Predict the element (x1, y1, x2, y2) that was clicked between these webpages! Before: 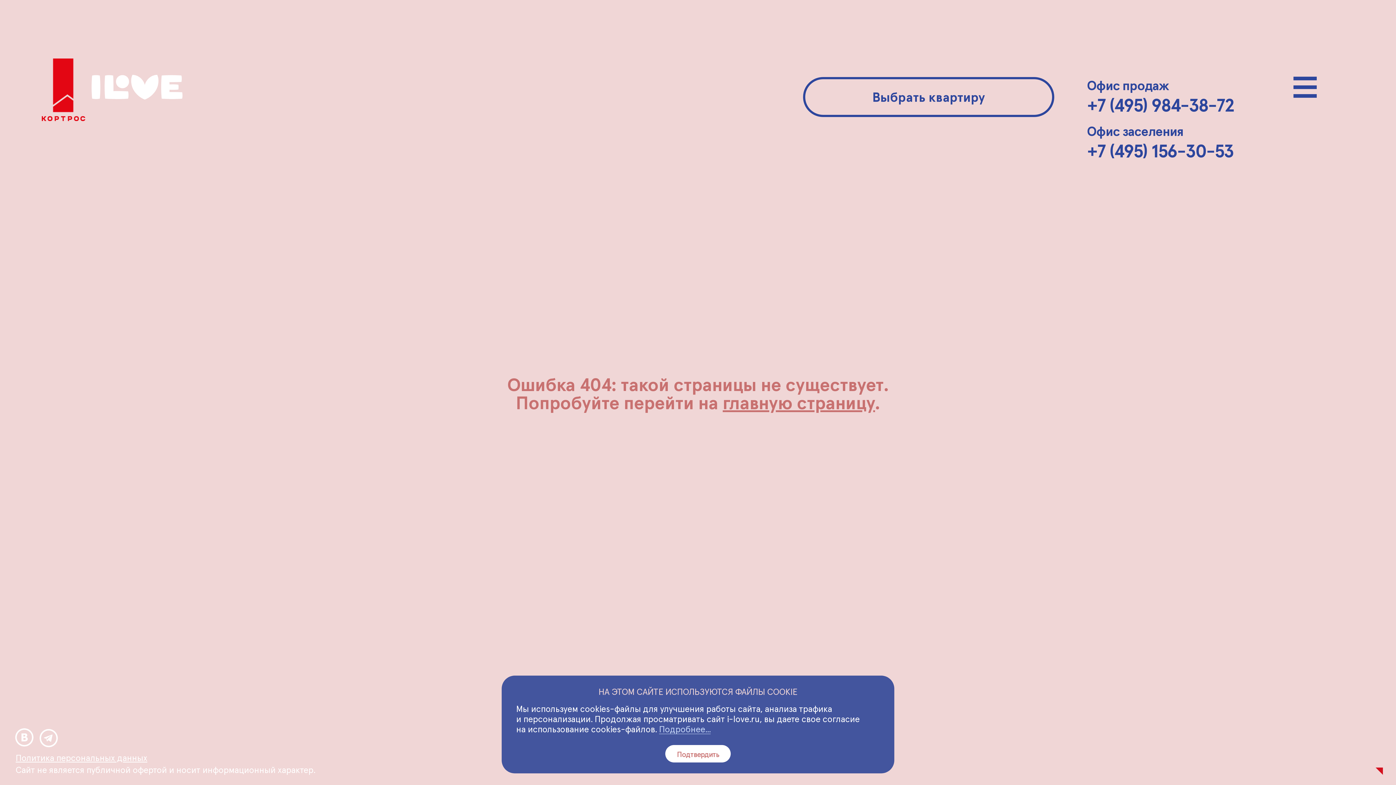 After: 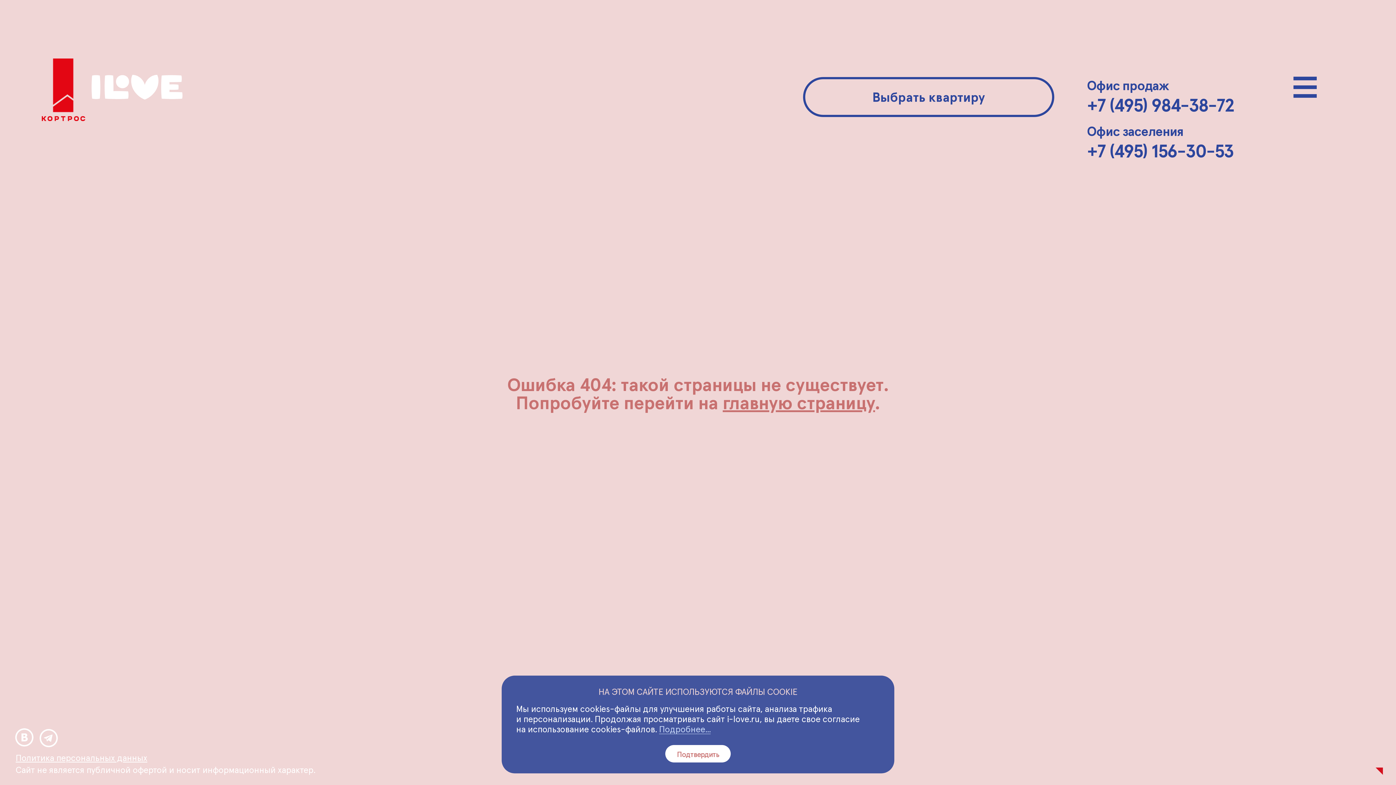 Action: bbox: (1376, 768, 1383, 775)